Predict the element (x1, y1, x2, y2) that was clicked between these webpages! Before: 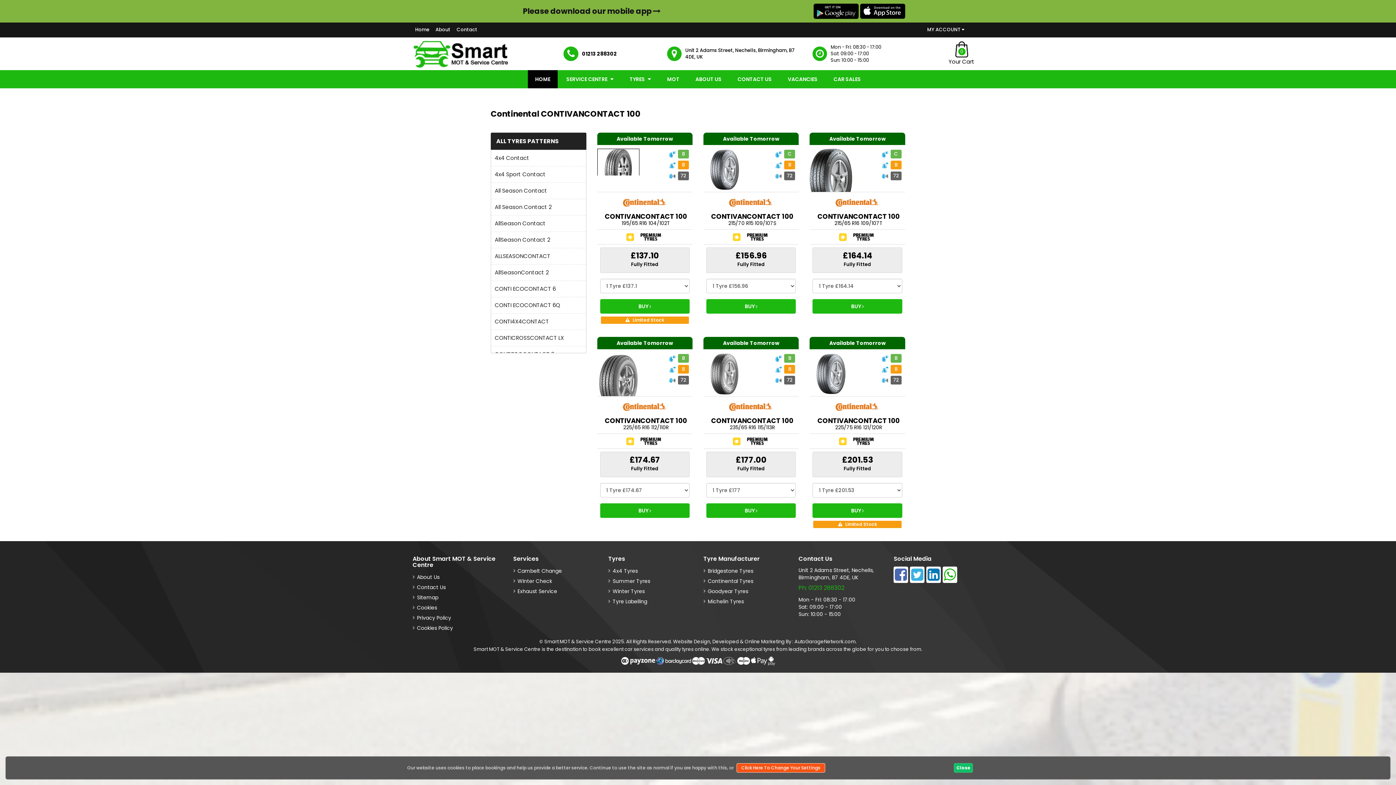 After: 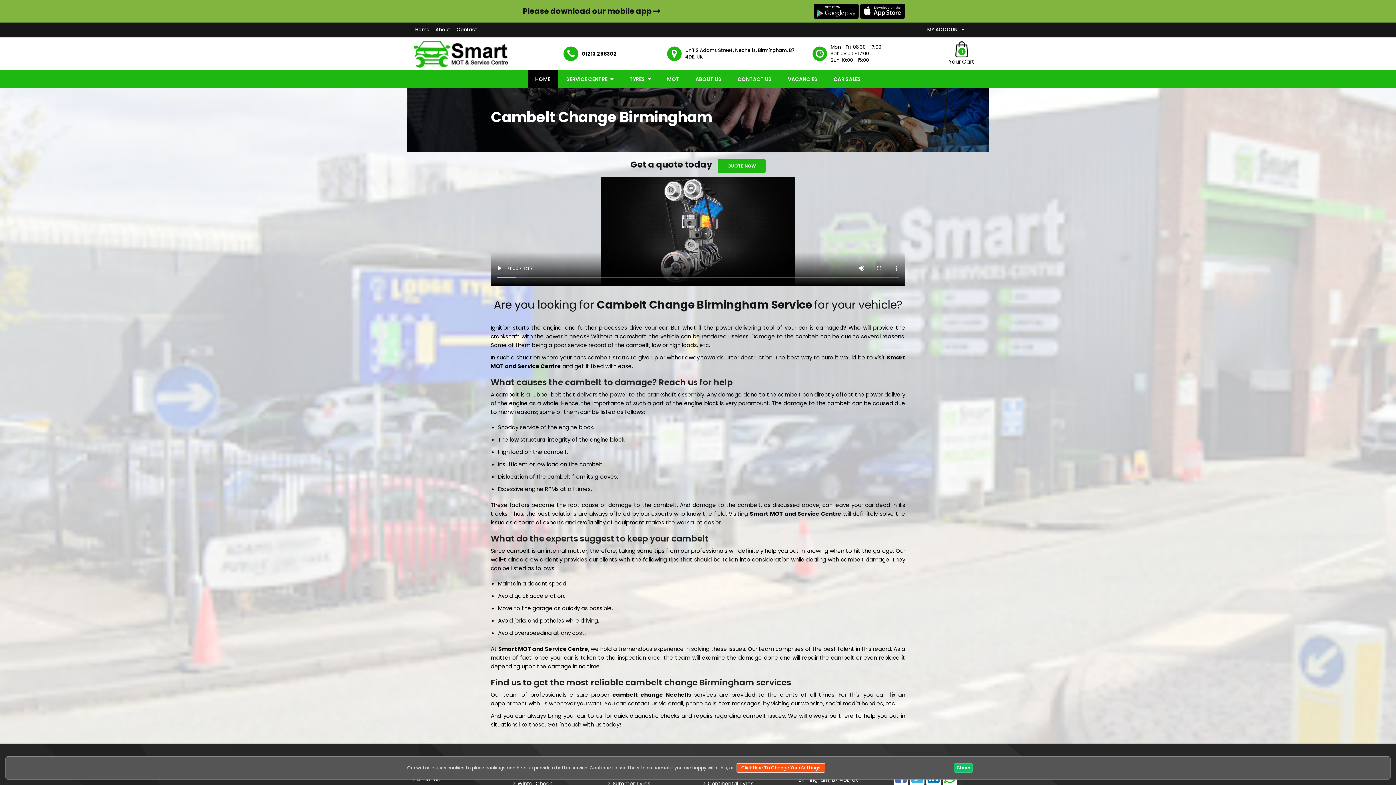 Action: bbox: (513, 566, 562, 575) label: Cambelt Change